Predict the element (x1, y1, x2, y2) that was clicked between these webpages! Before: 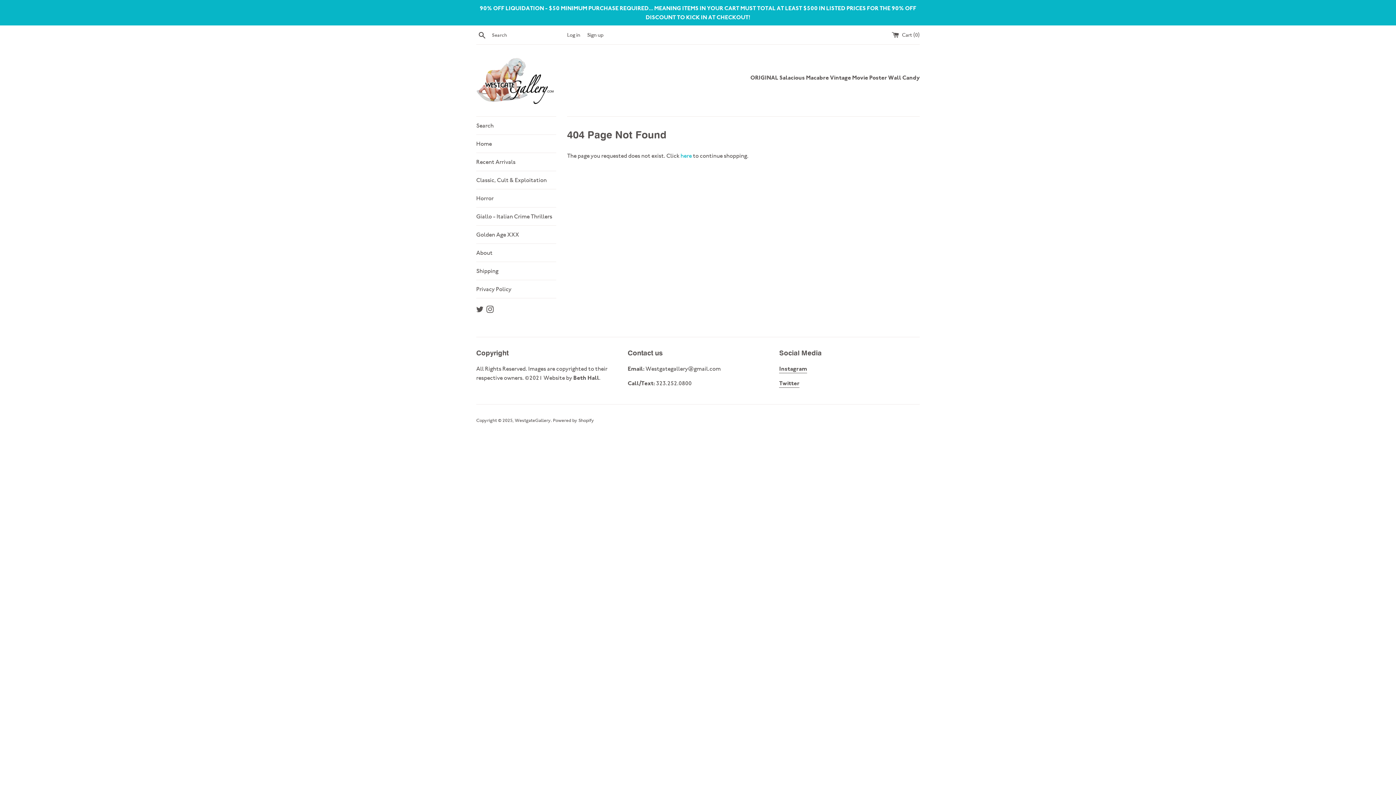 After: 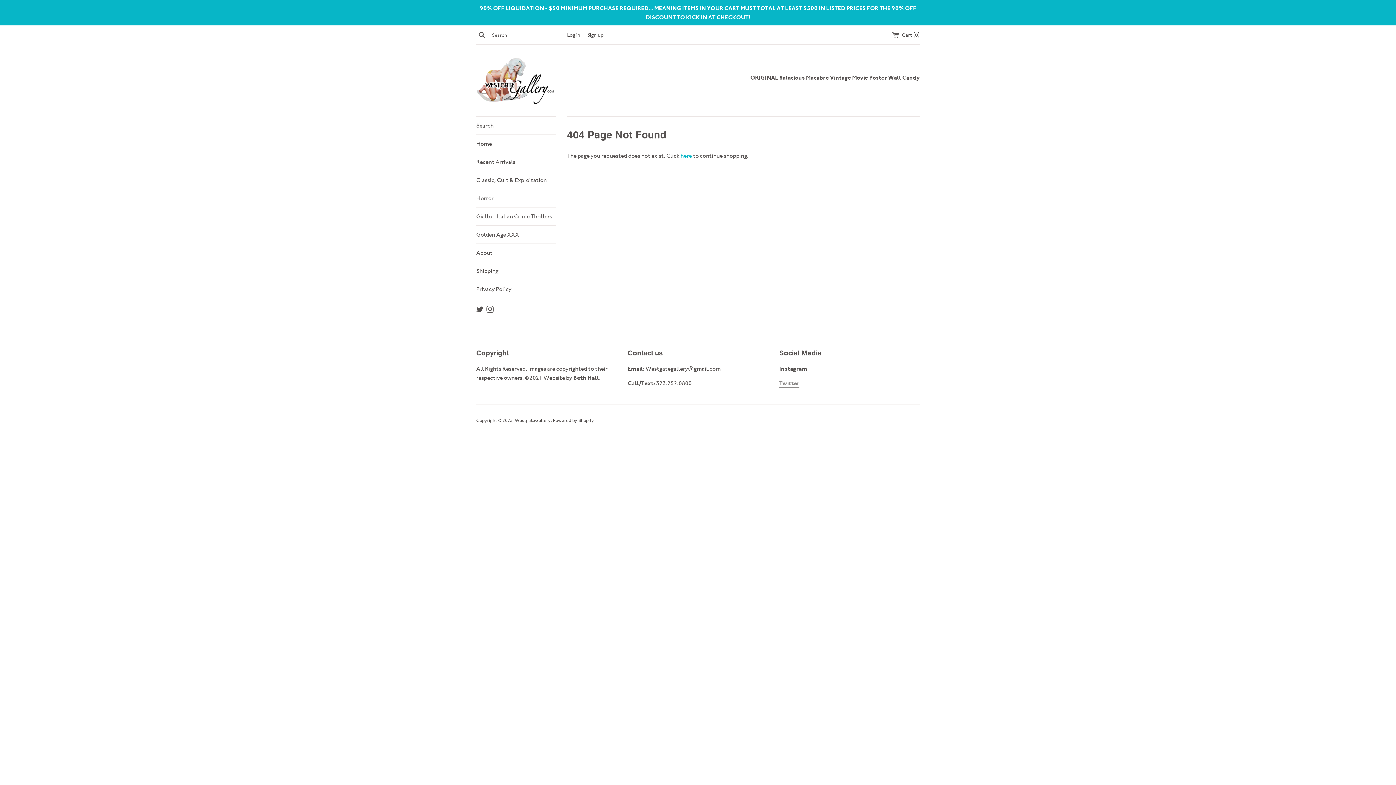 Action: label: Twitter bbox: (779, 379, 799, 387)